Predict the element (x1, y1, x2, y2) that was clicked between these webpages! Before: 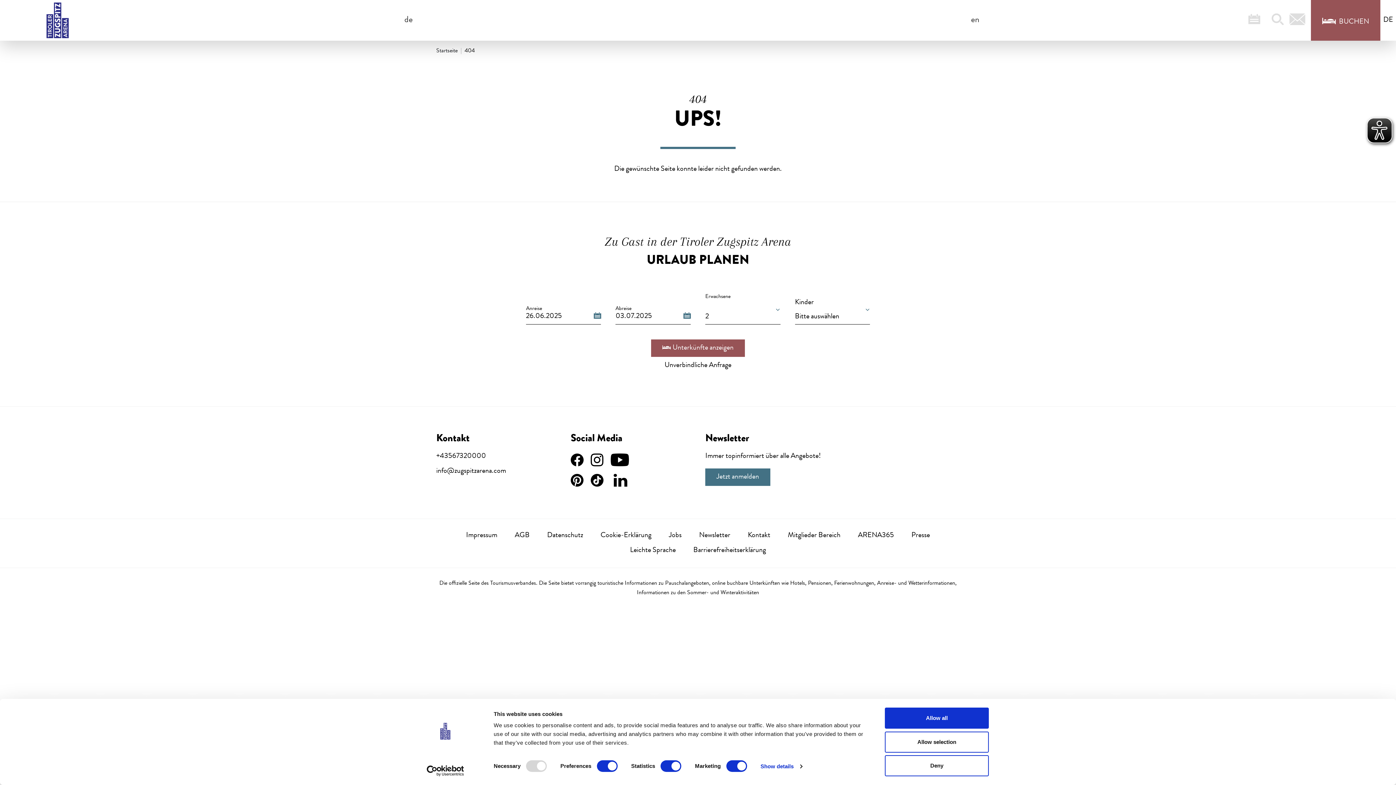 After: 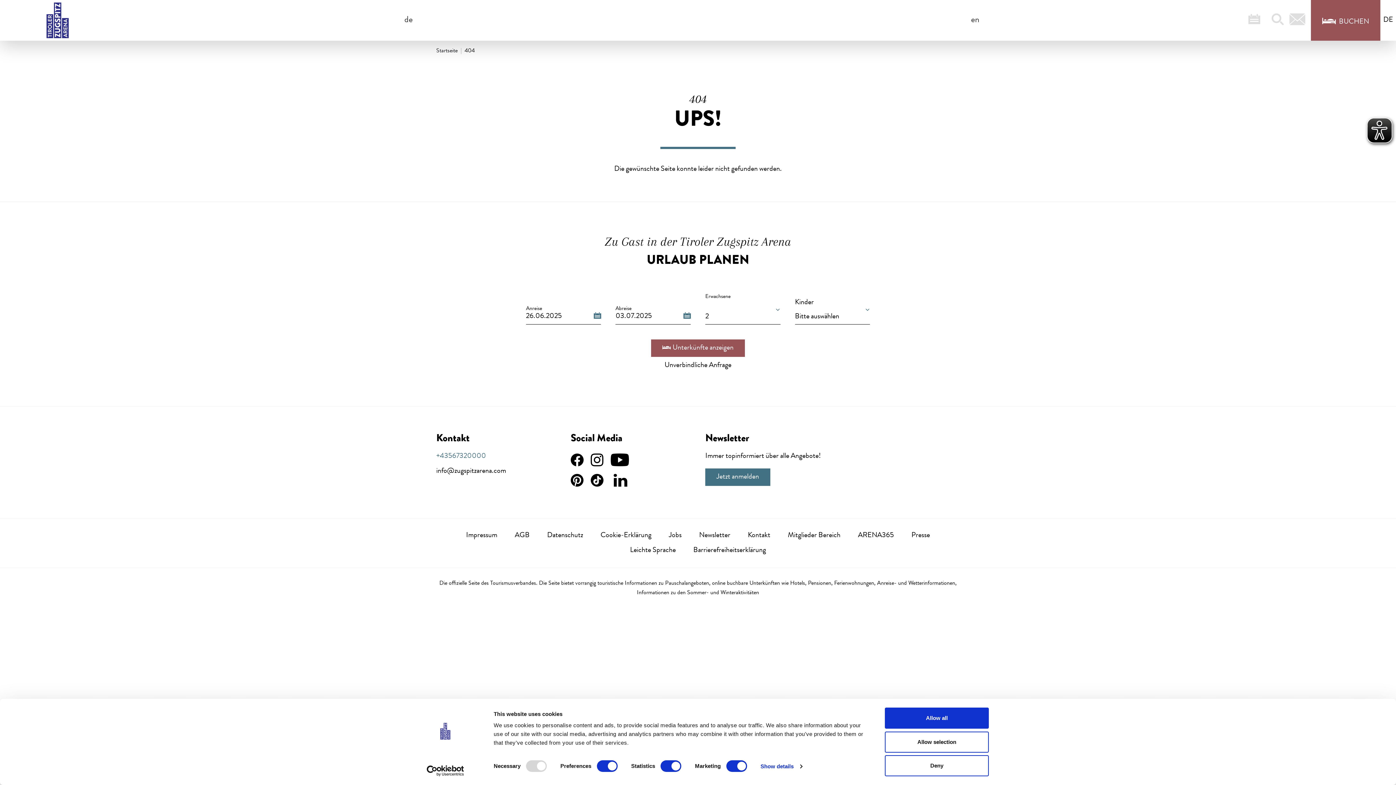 Action: bbox: (436, 453, 486, 460) label: +43567320000